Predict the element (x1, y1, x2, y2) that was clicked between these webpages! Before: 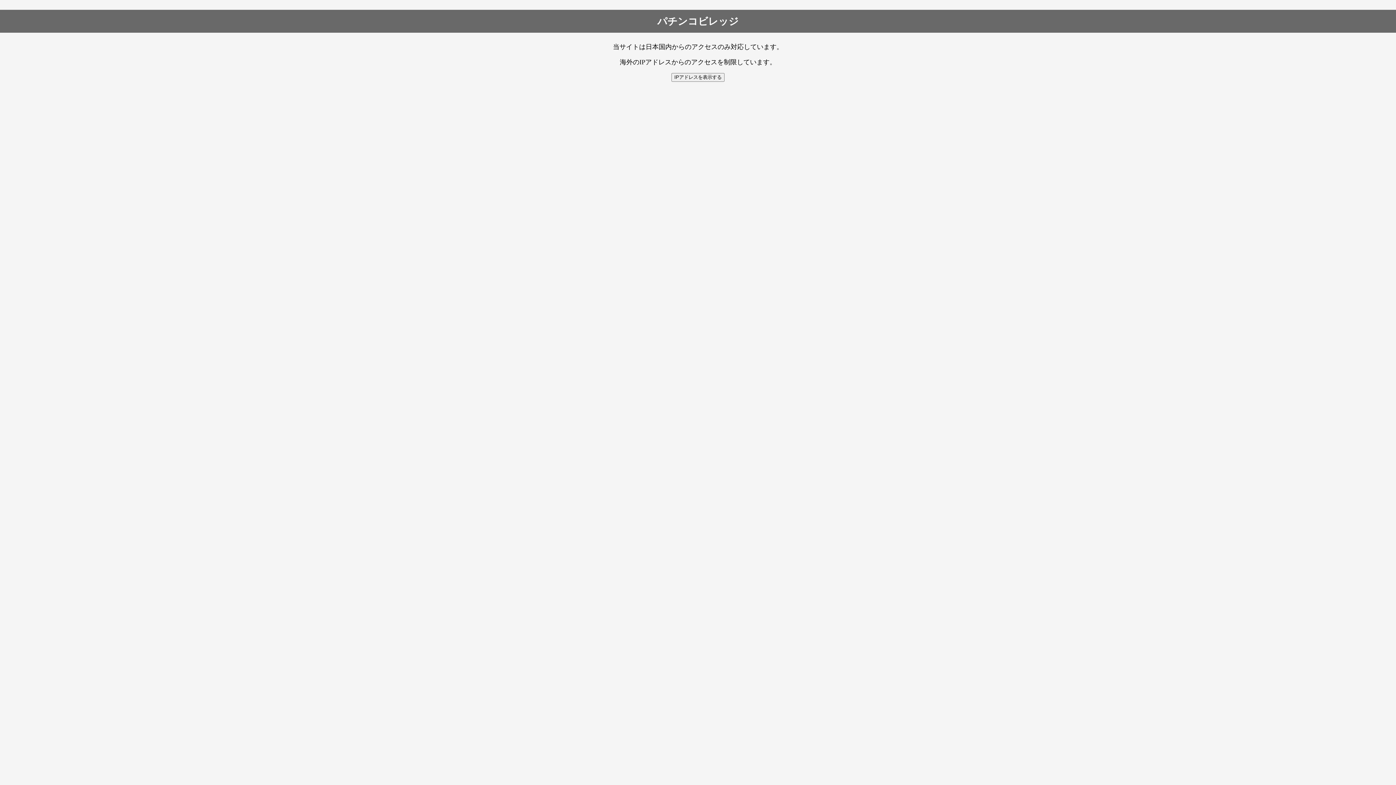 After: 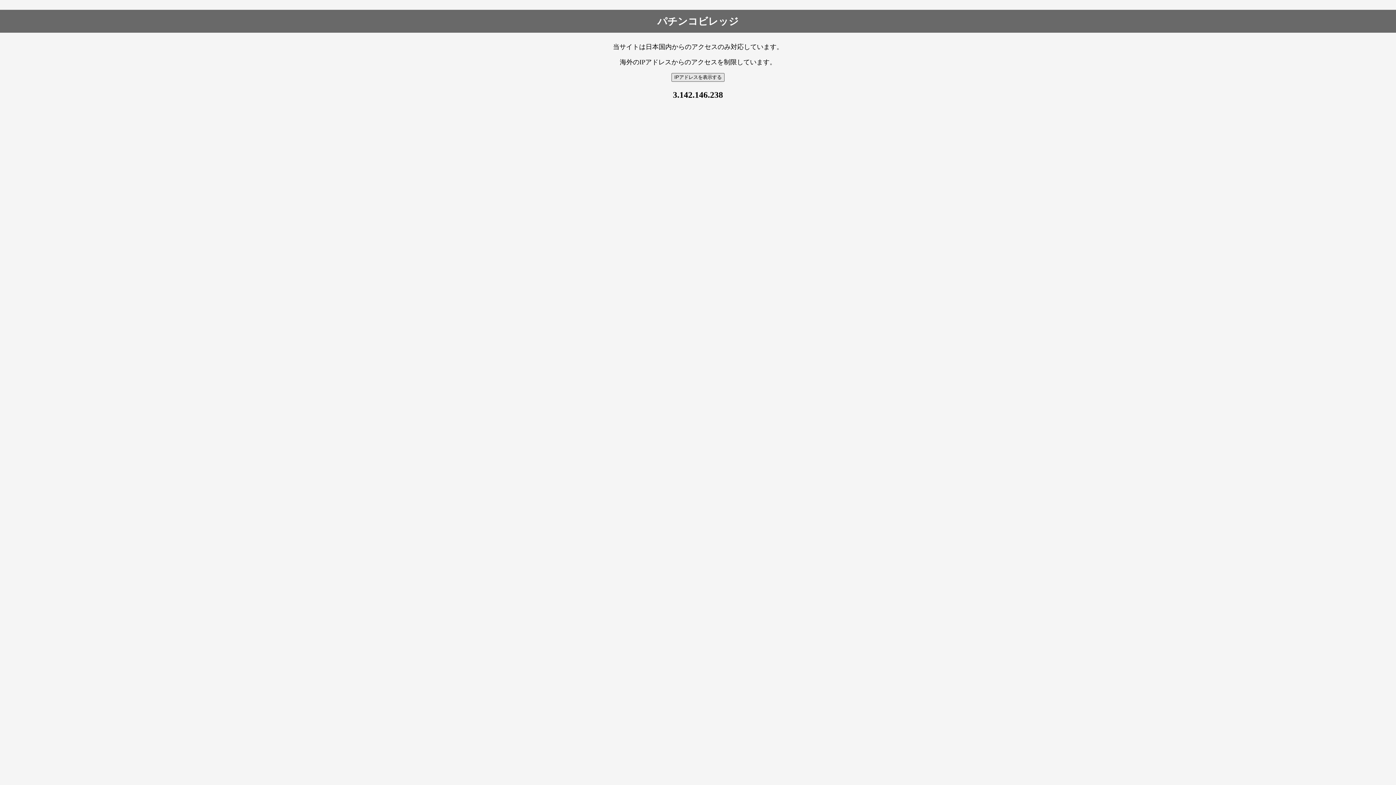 Action: bbox: (671, 73, 724, 81) label: IPアドレスを表示する